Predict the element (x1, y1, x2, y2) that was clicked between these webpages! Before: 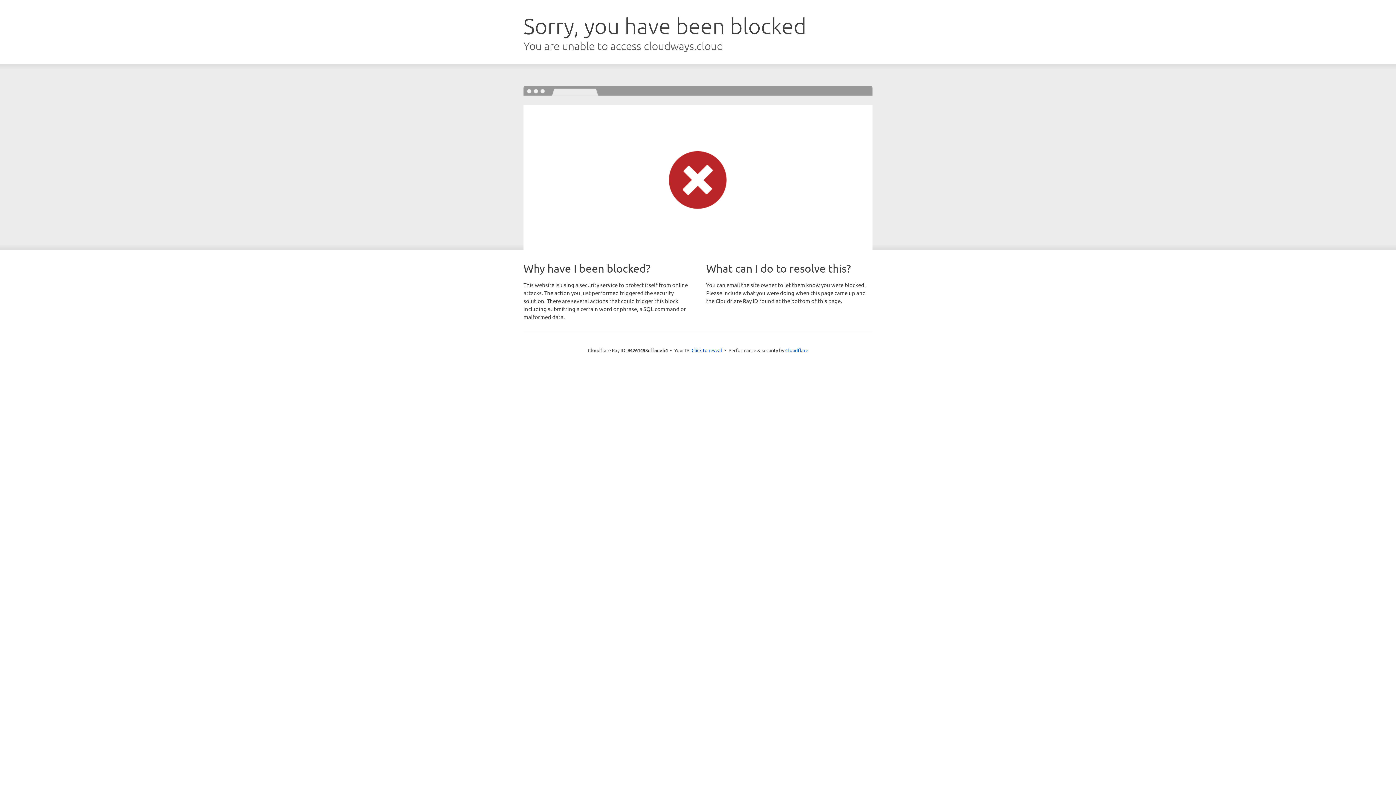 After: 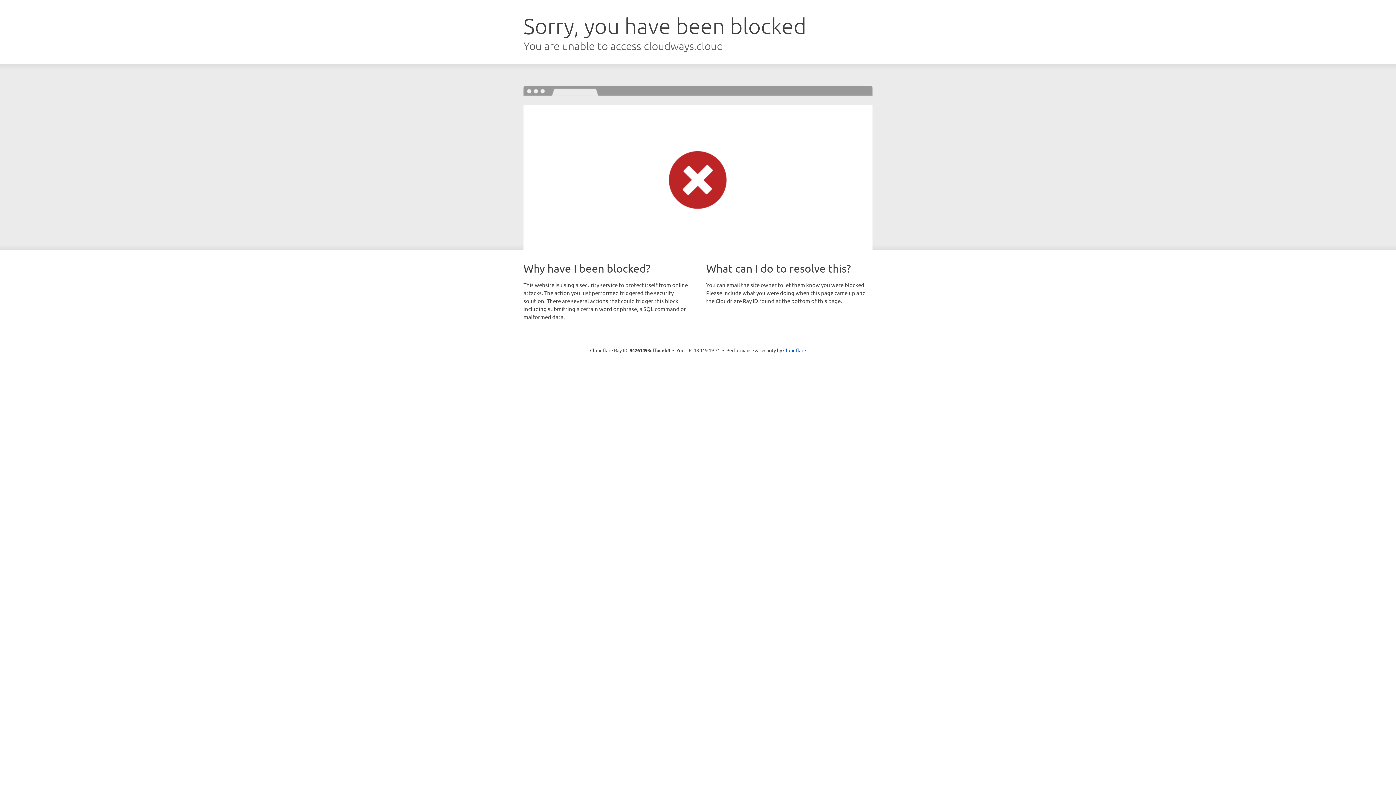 Action: label: Click to reveal bbox: (691, 346, 722, 353)